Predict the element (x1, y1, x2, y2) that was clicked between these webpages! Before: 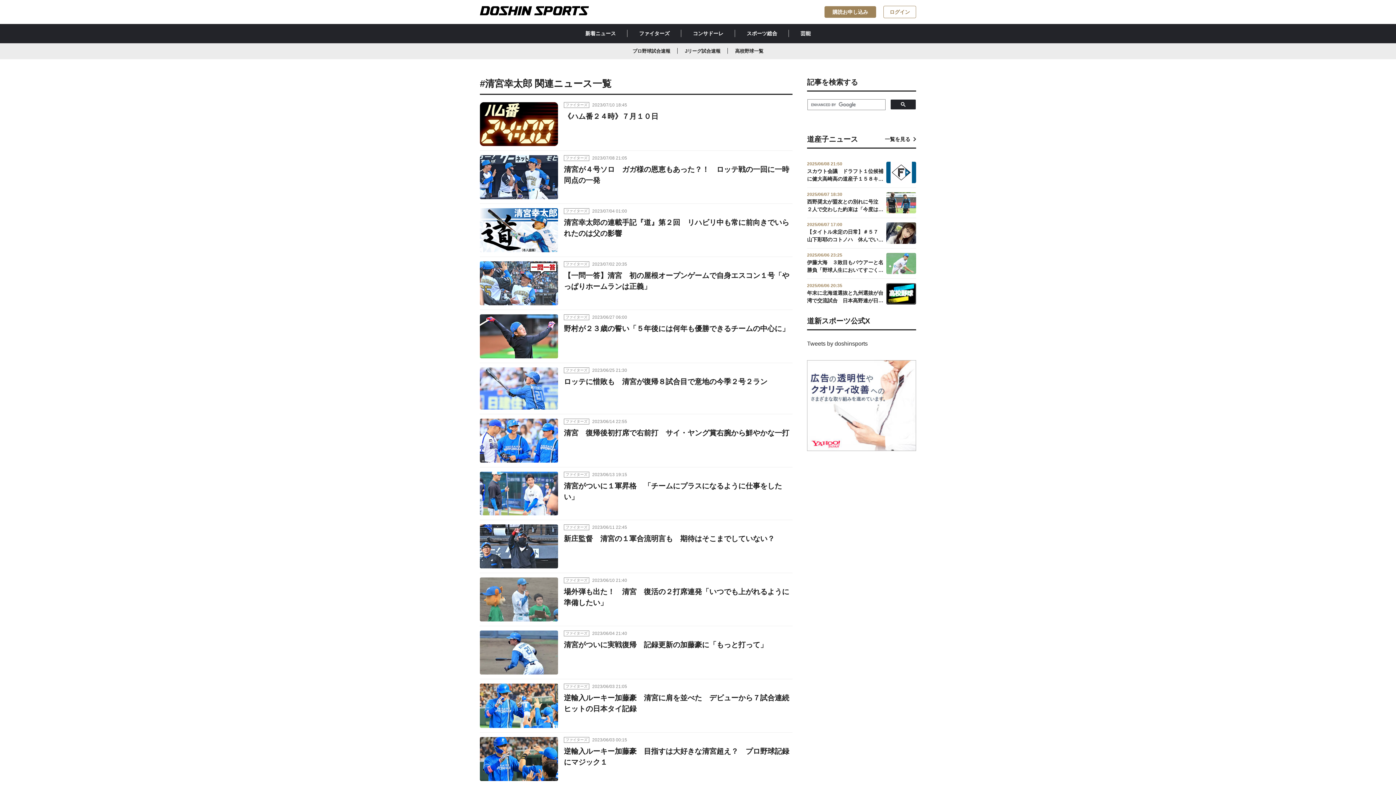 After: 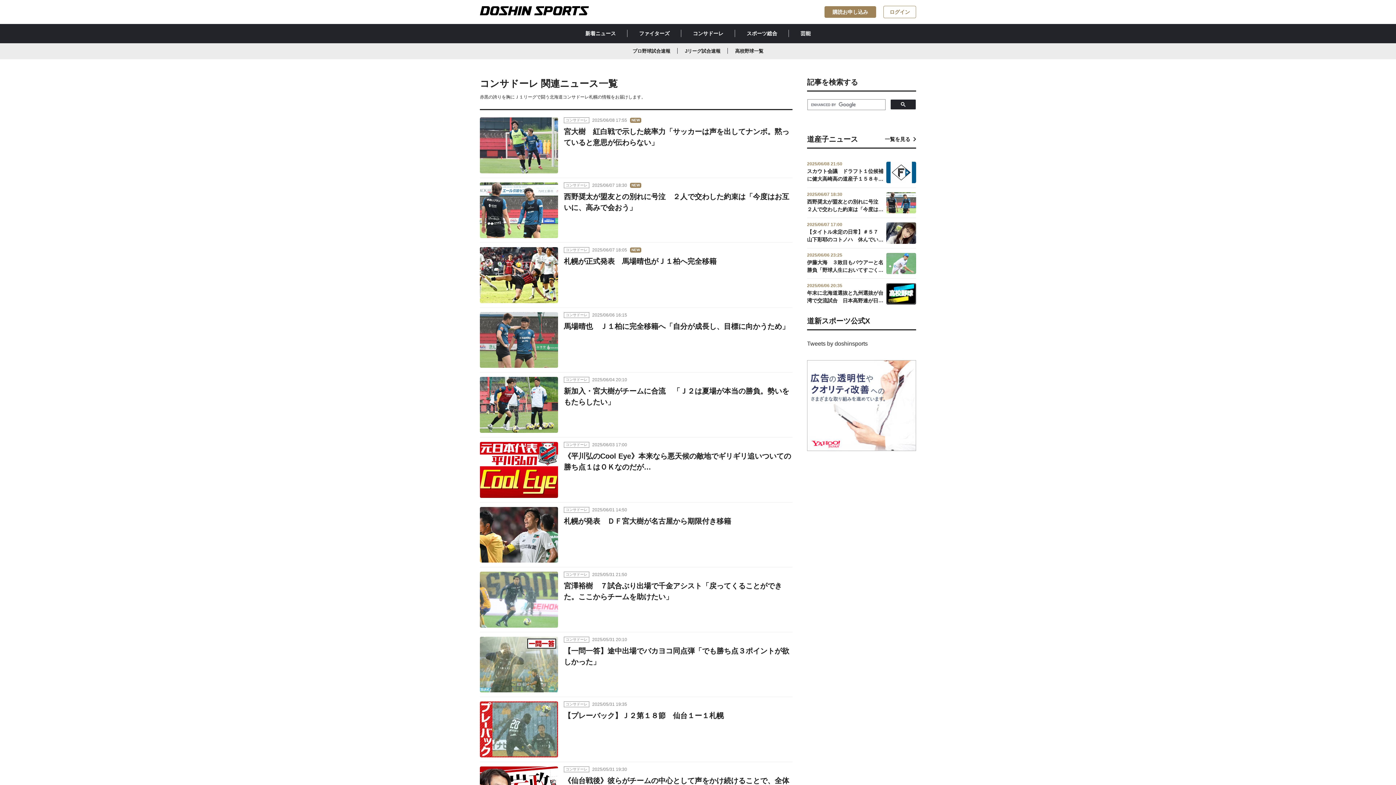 Action: bbox: (681, 24, 735, 43) label: コンサドーレ